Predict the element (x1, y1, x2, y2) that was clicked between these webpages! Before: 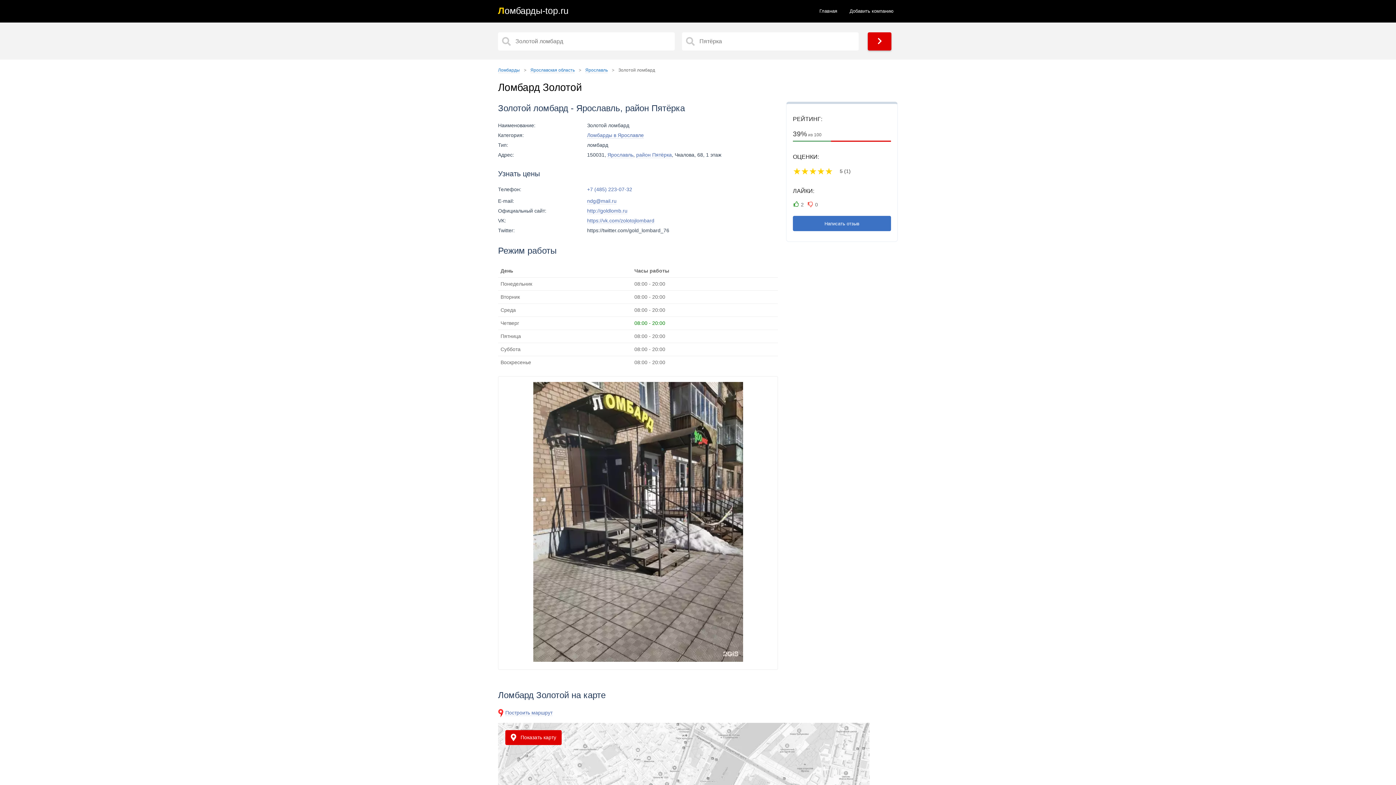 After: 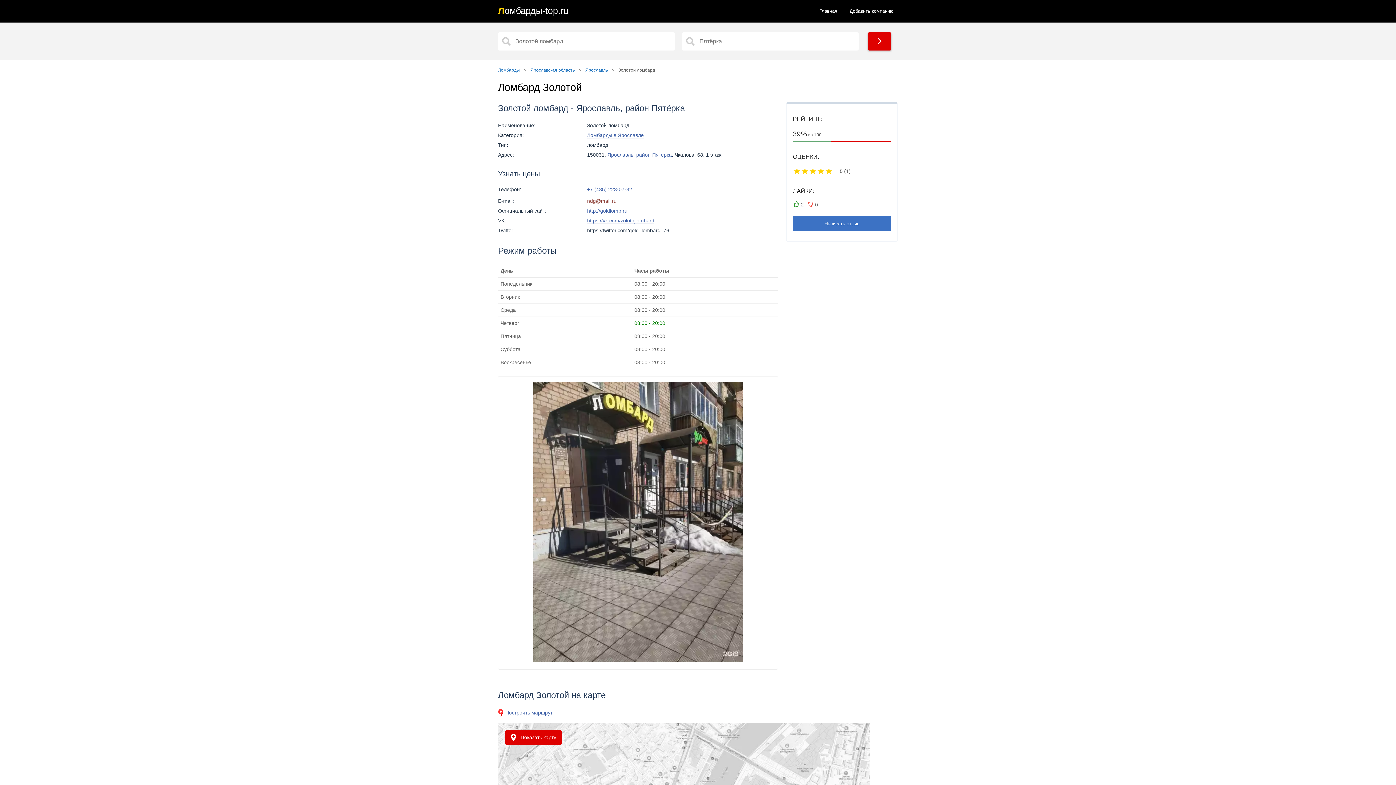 Action: bbox: (587, 198, 616, 204) label: ndg@mail.ru